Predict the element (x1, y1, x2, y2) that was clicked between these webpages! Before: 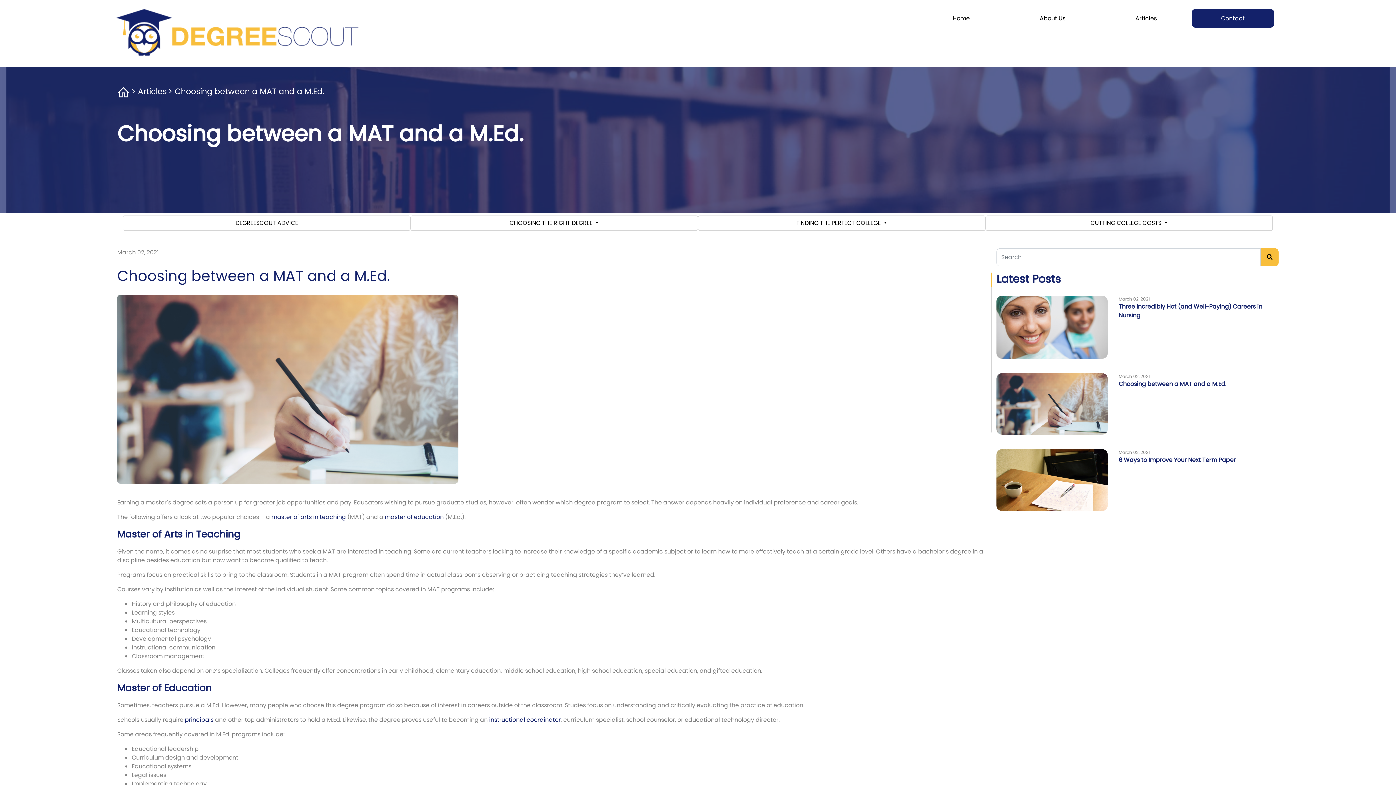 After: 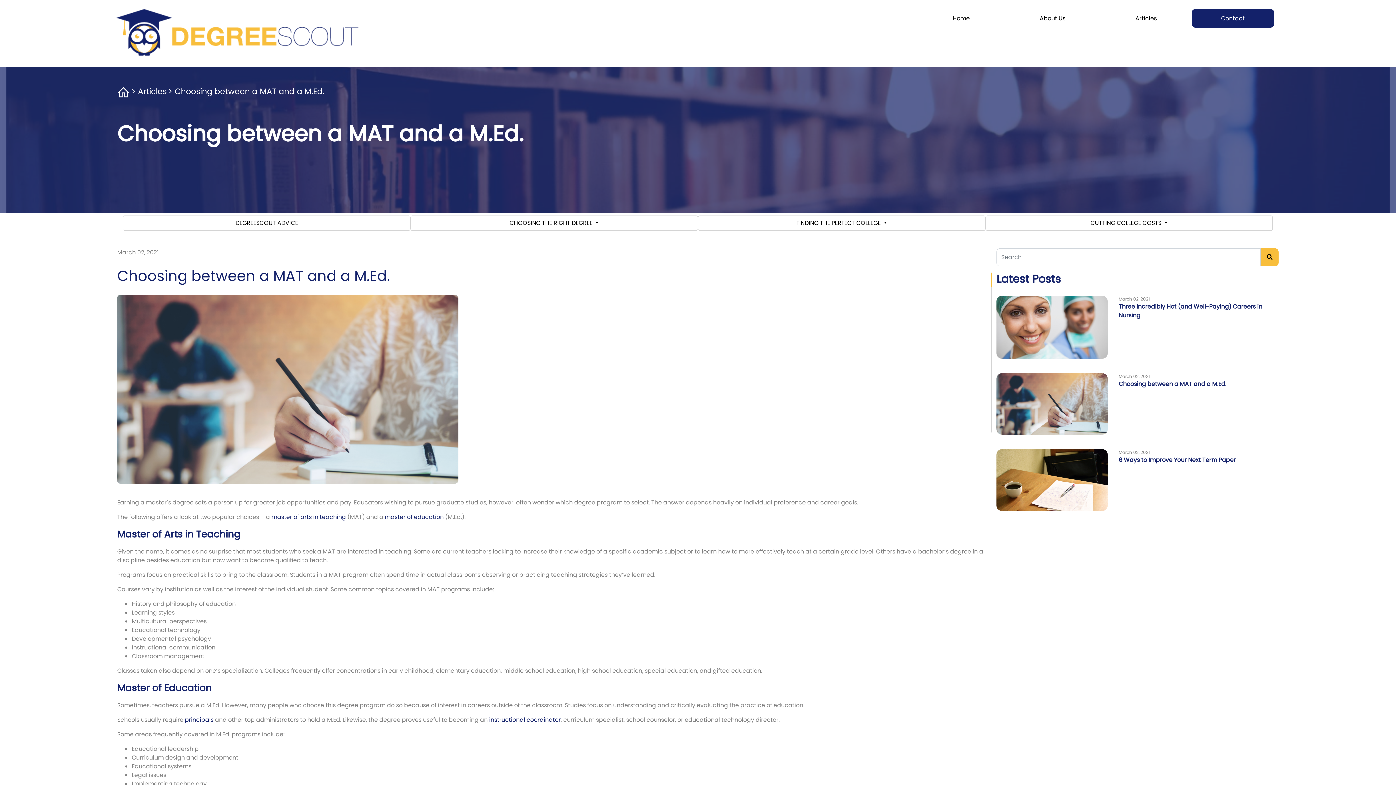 Action: label: Choosing between a MAT and a M.Ed. bbox: (1118, 379, 1226, 388)